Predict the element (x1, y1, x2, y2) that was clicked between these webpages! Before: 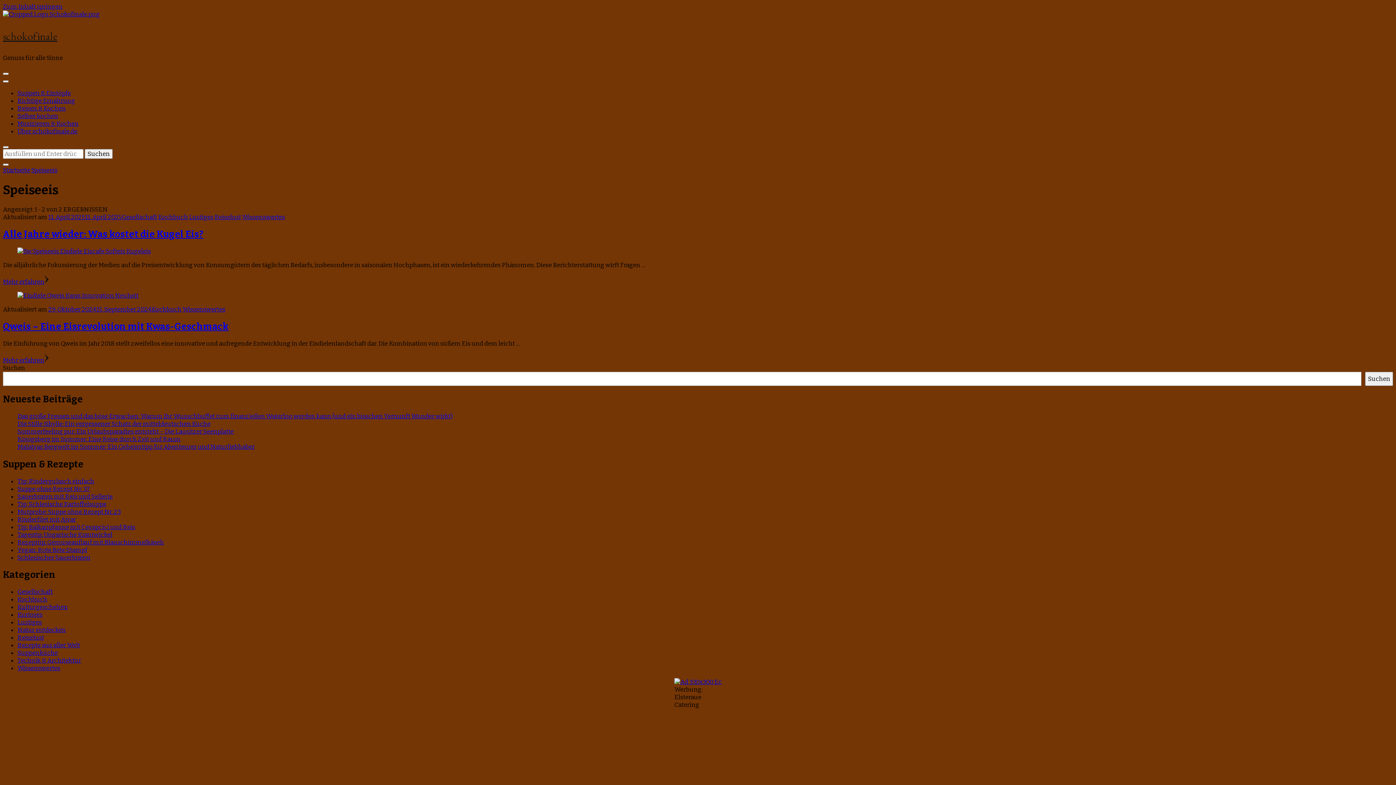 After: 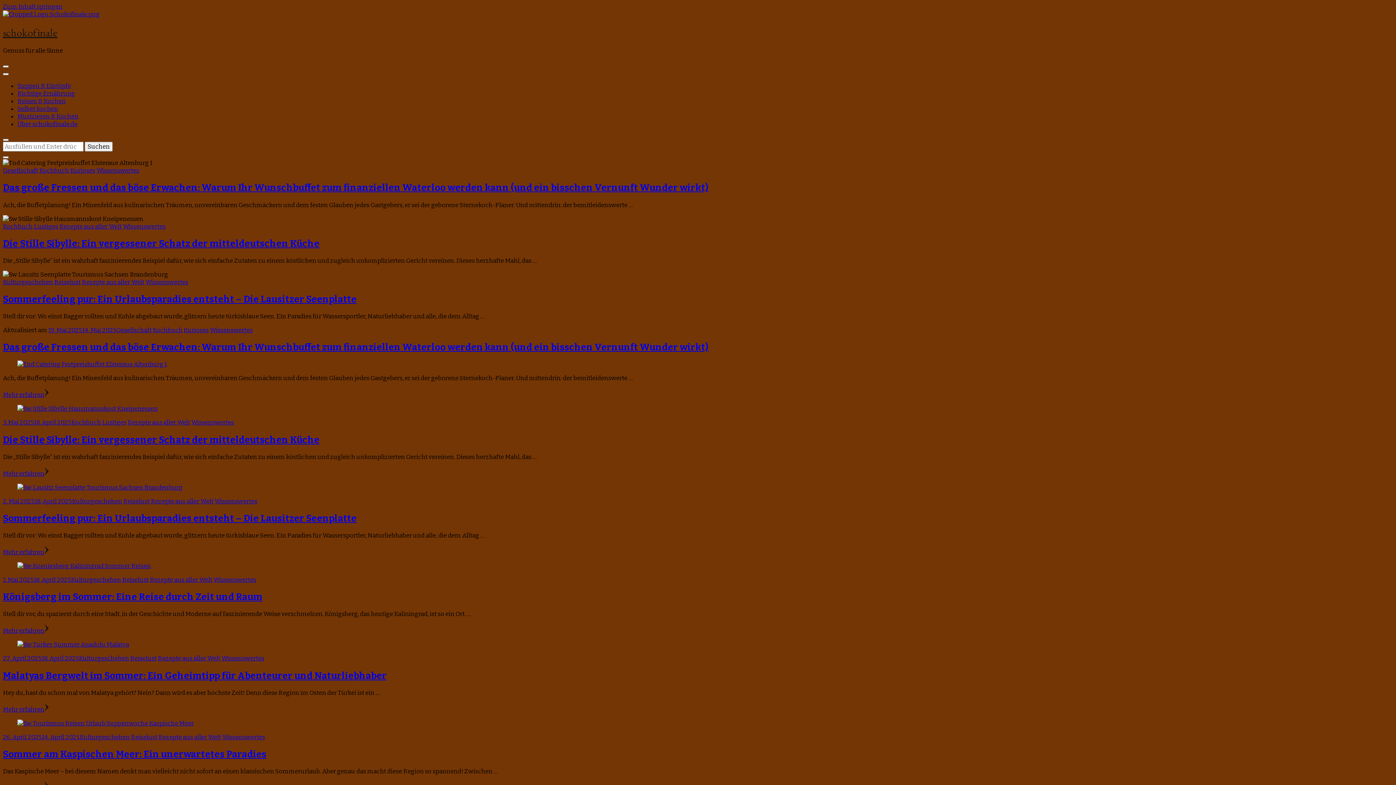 Action: bbox: (2, 10, 99, 18)